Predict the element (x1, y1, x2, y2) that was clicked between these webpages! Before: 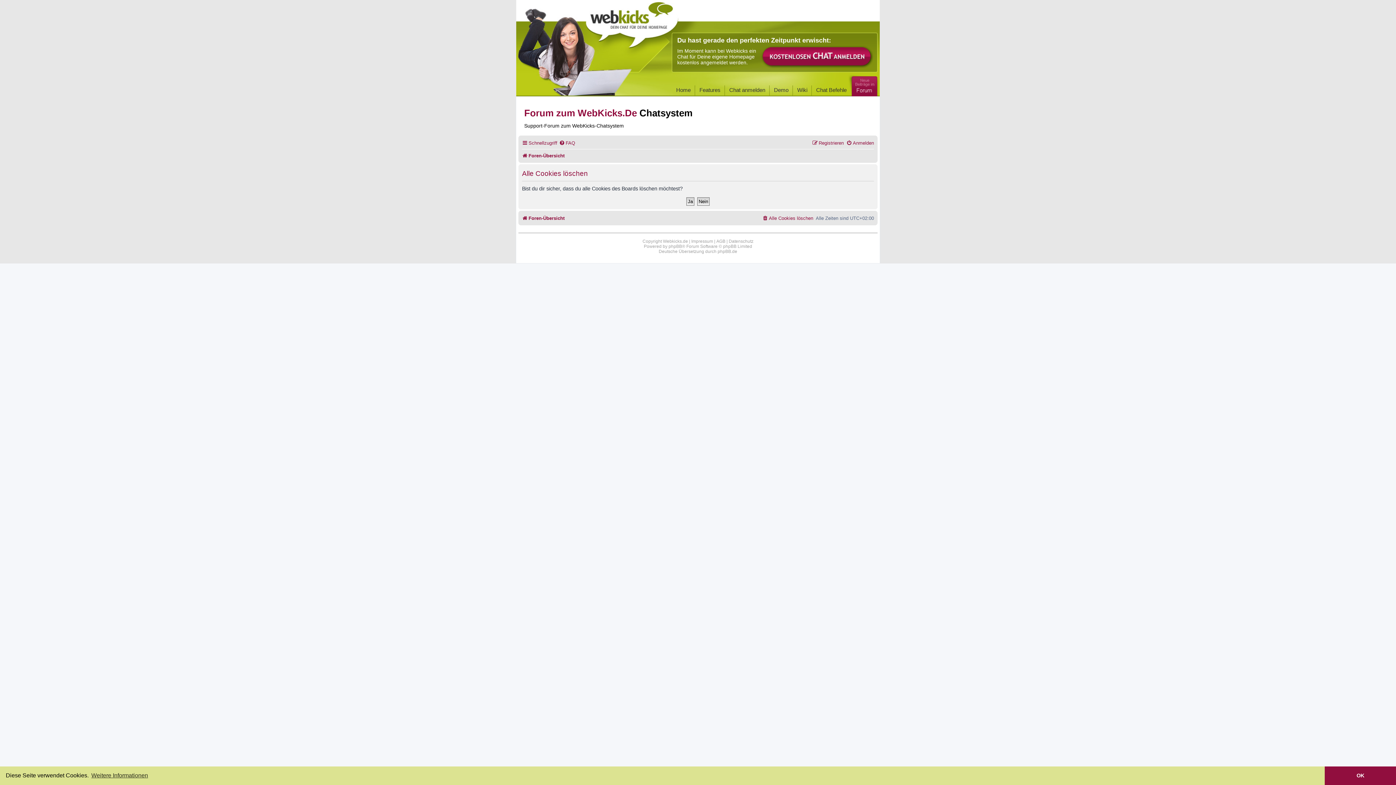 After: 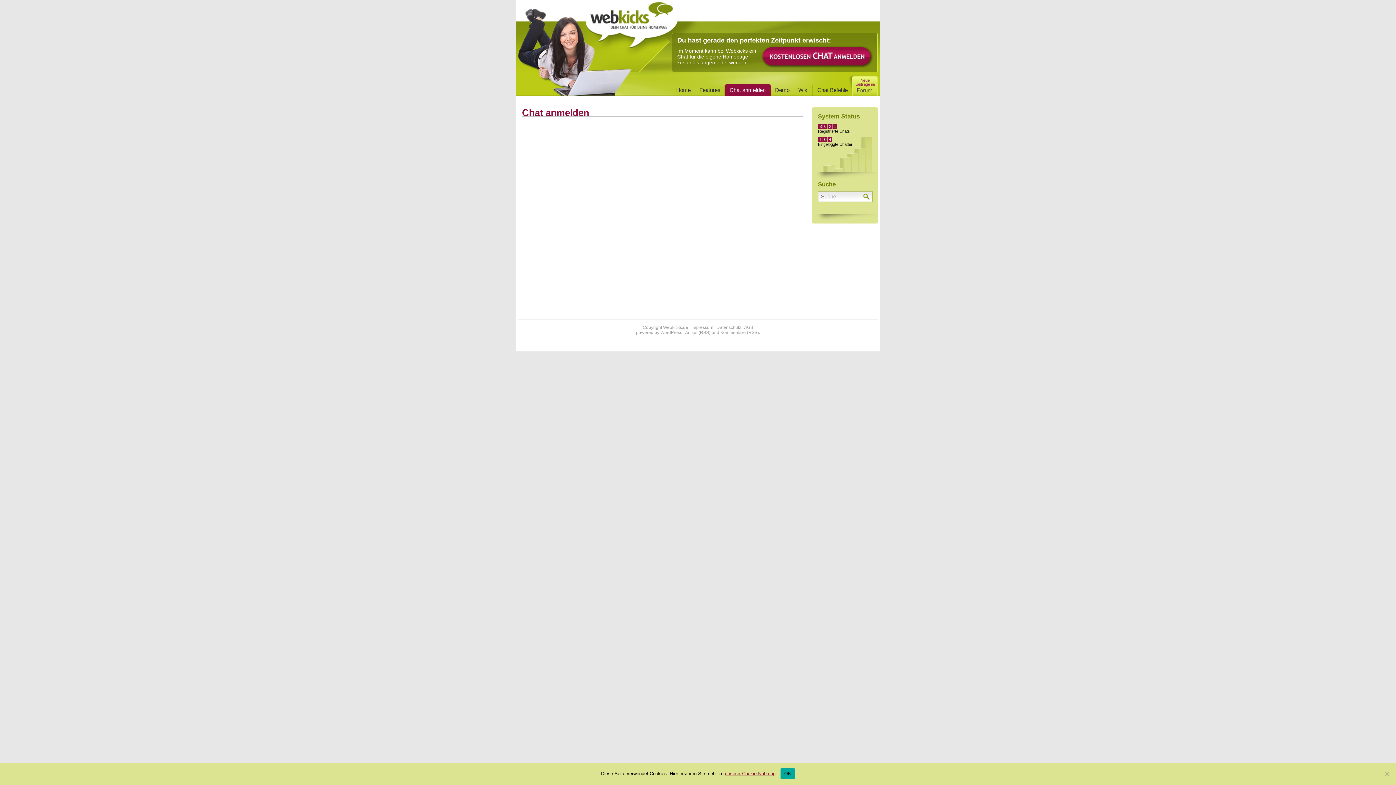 Action: label: Chat anmelden bbox: (725, 85, 769, 93)